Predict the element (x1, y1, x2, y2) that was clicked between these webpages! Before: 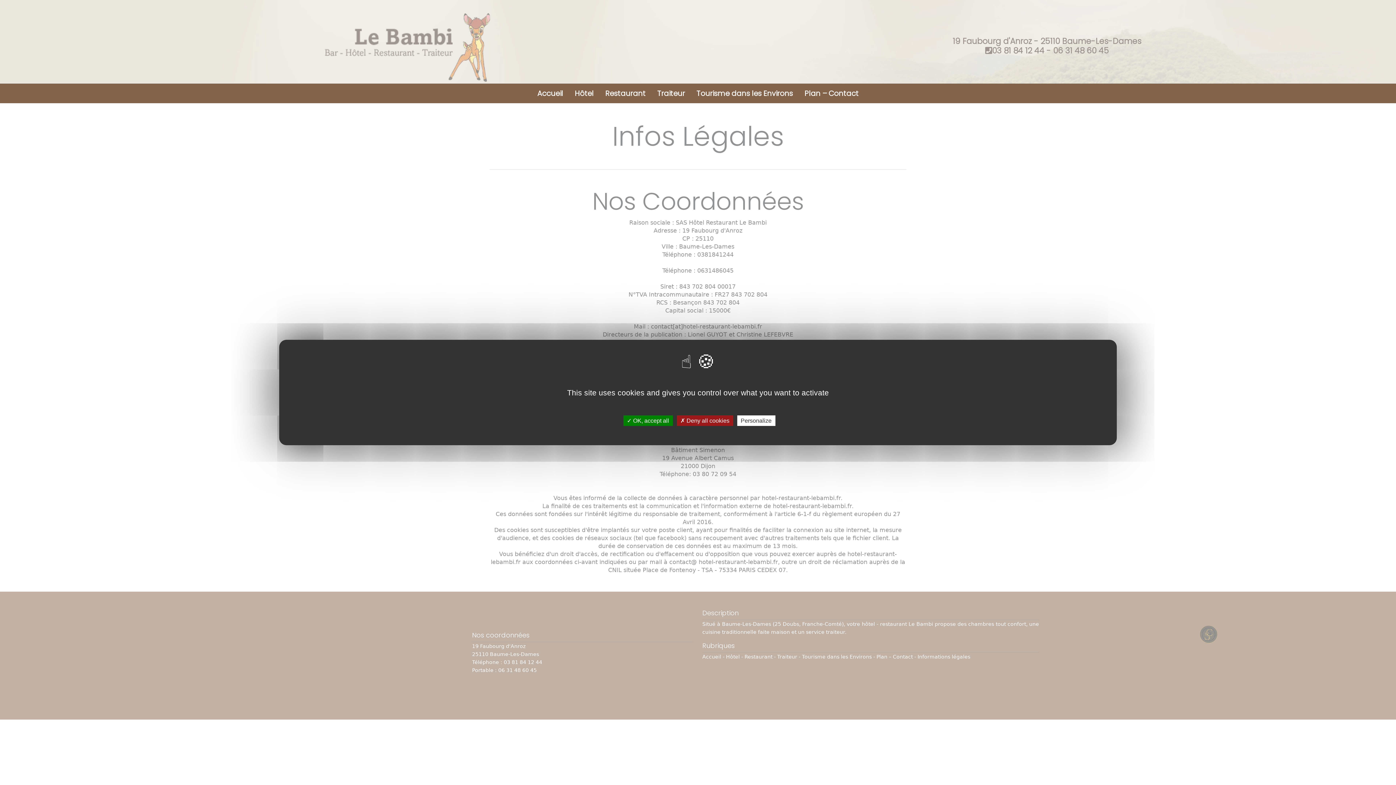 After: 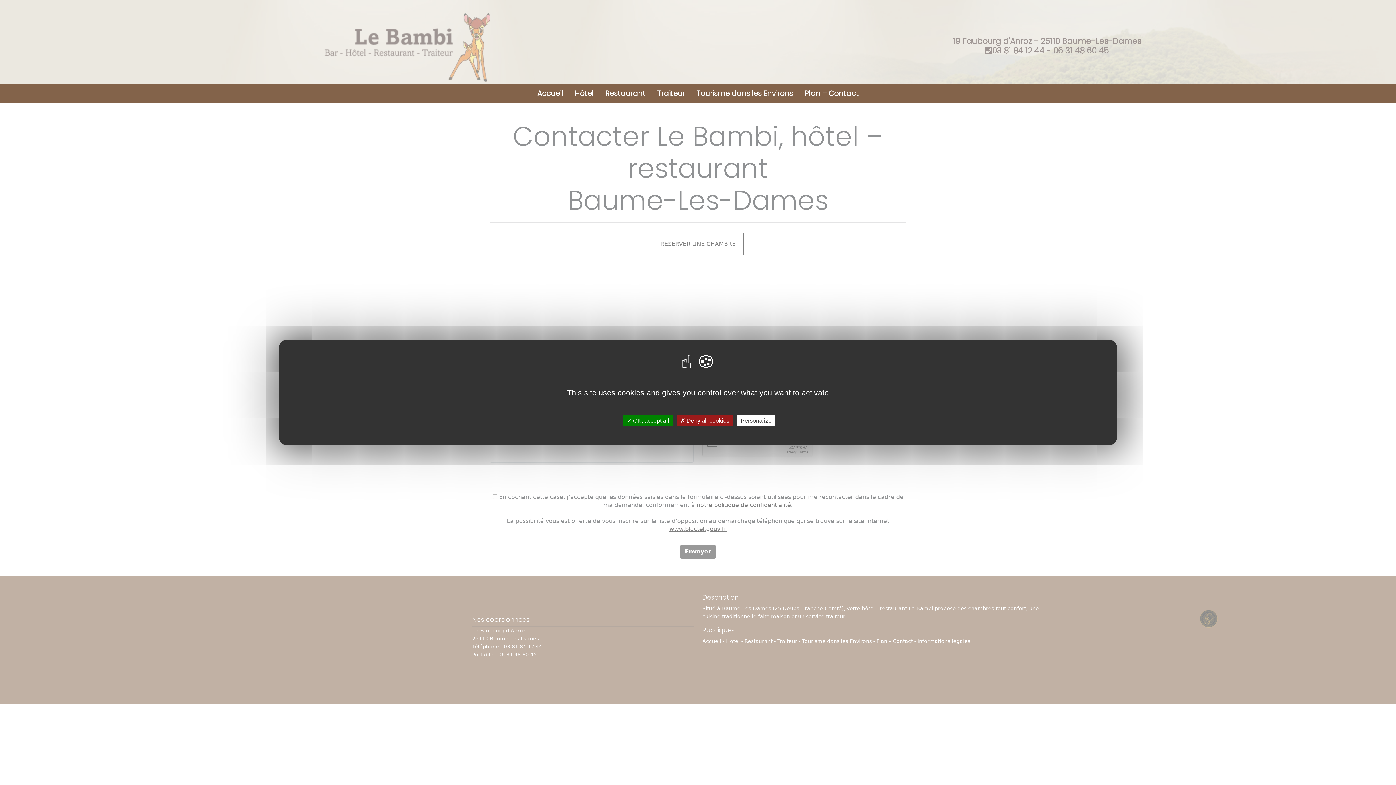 Action: label: Plan – Contact bbox: (798, 86, 864, 100)